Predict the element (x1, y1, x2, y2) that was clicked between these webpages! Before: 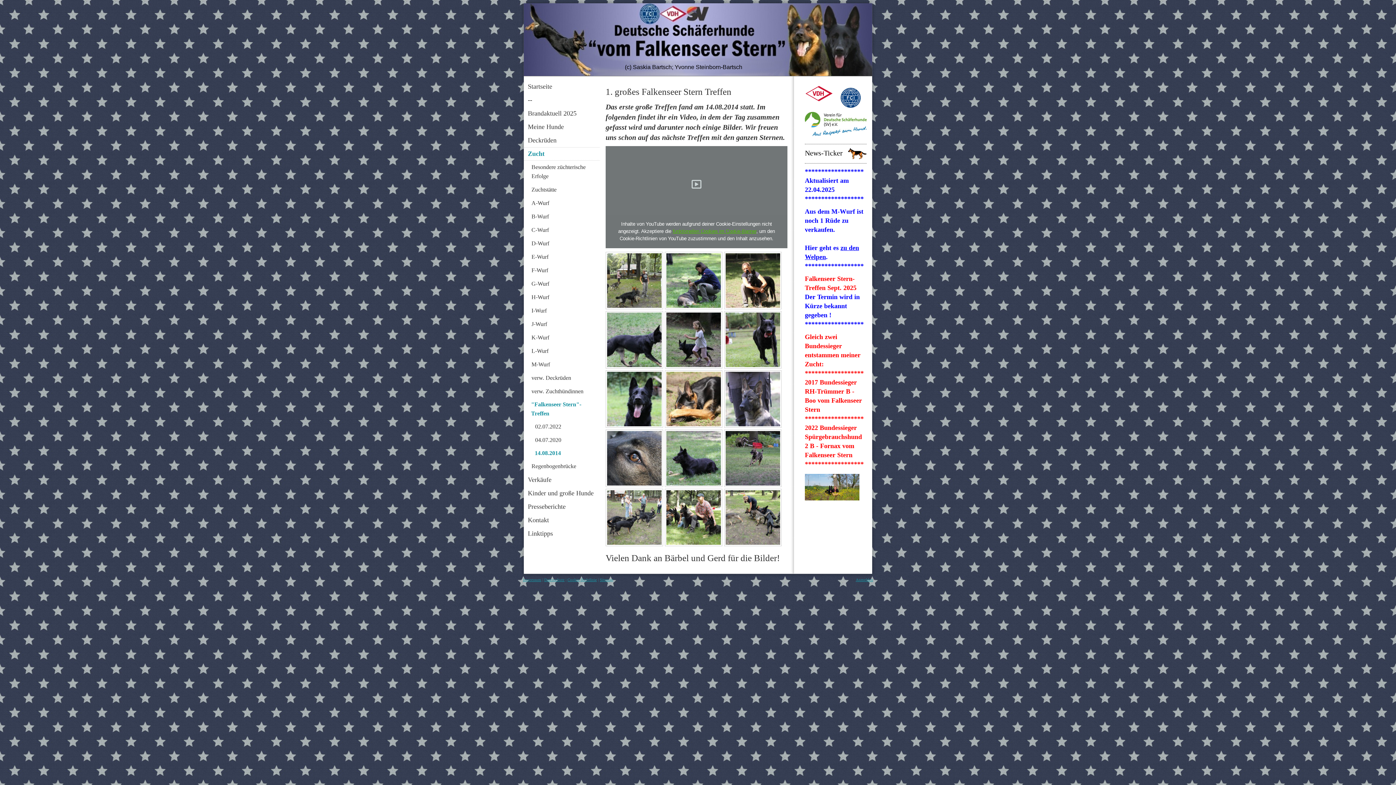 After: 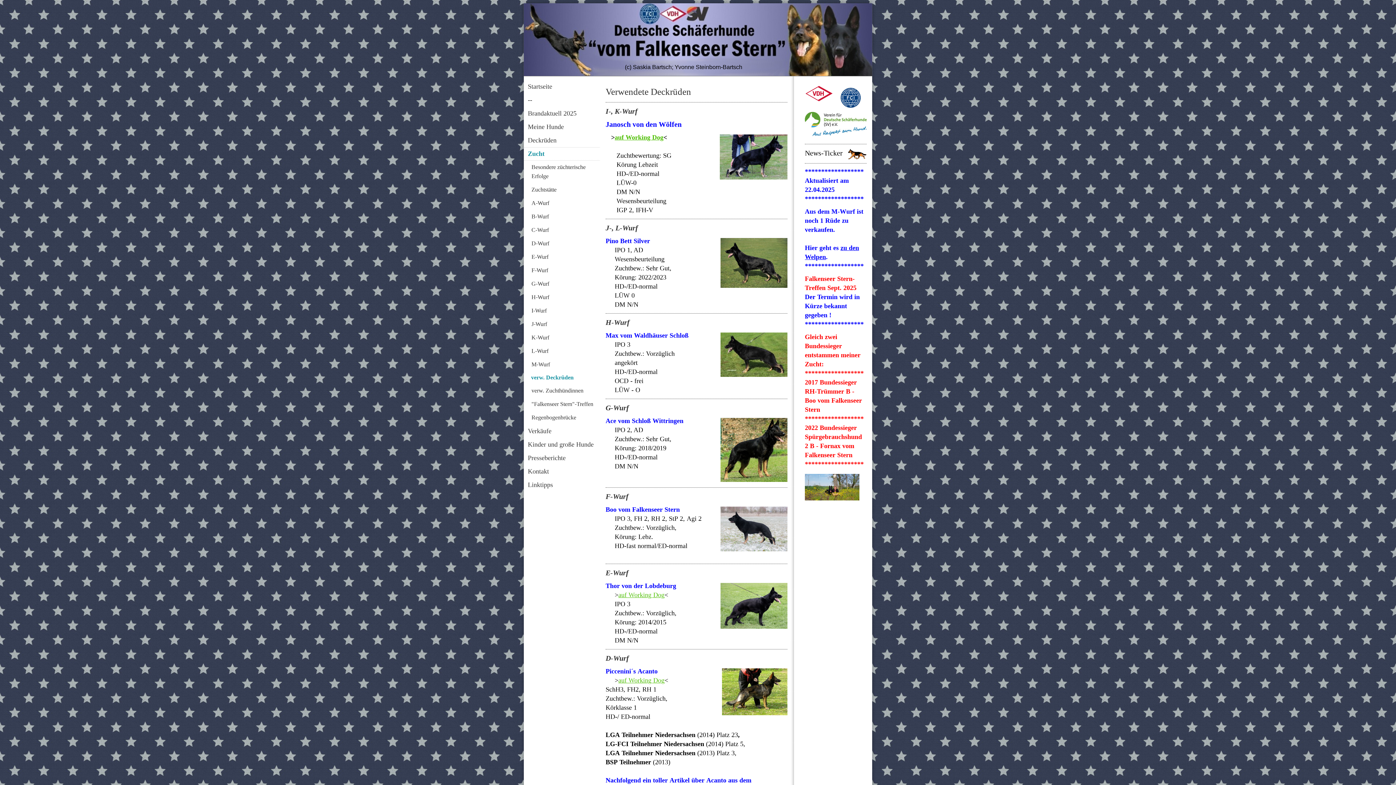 Action: bbox: (524, 371, 600, 385) label: verw. Deckrüden